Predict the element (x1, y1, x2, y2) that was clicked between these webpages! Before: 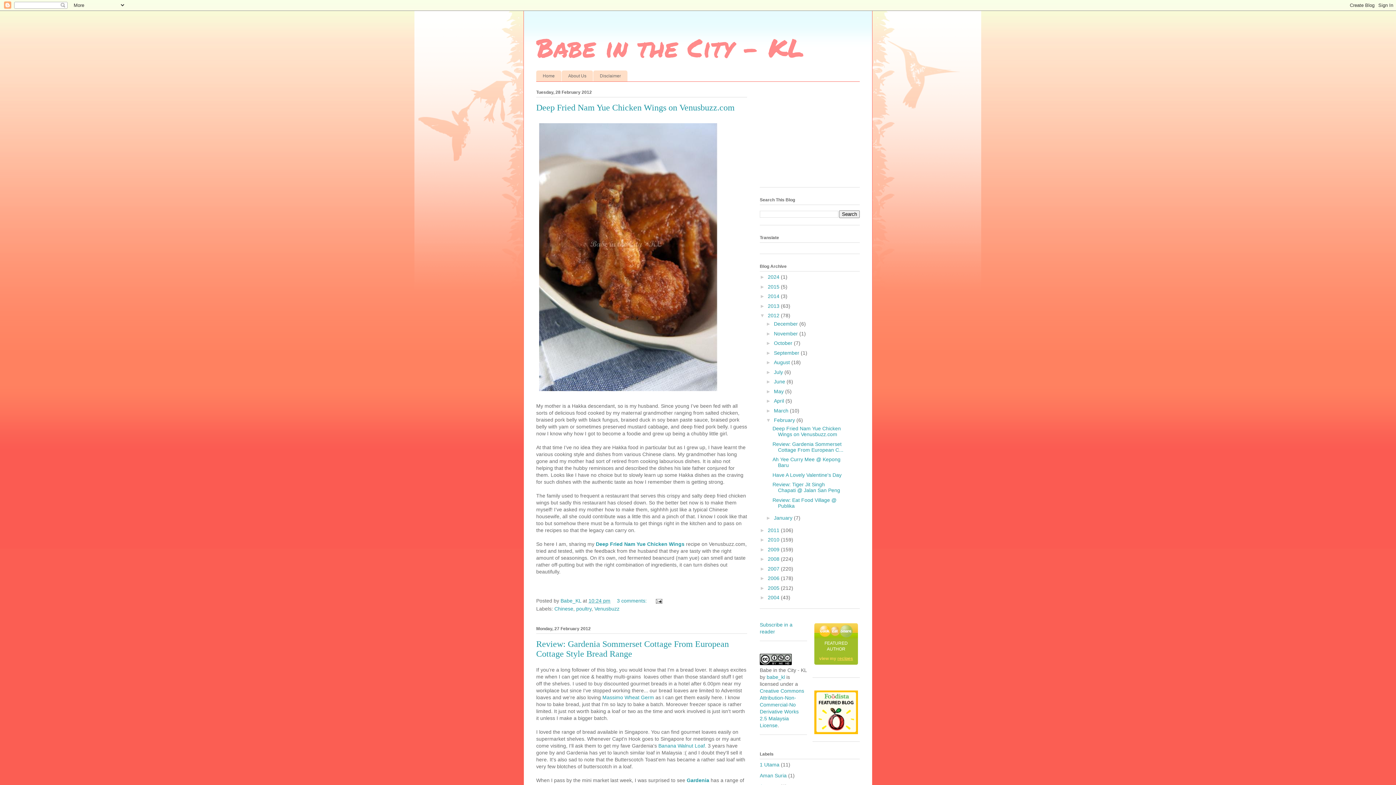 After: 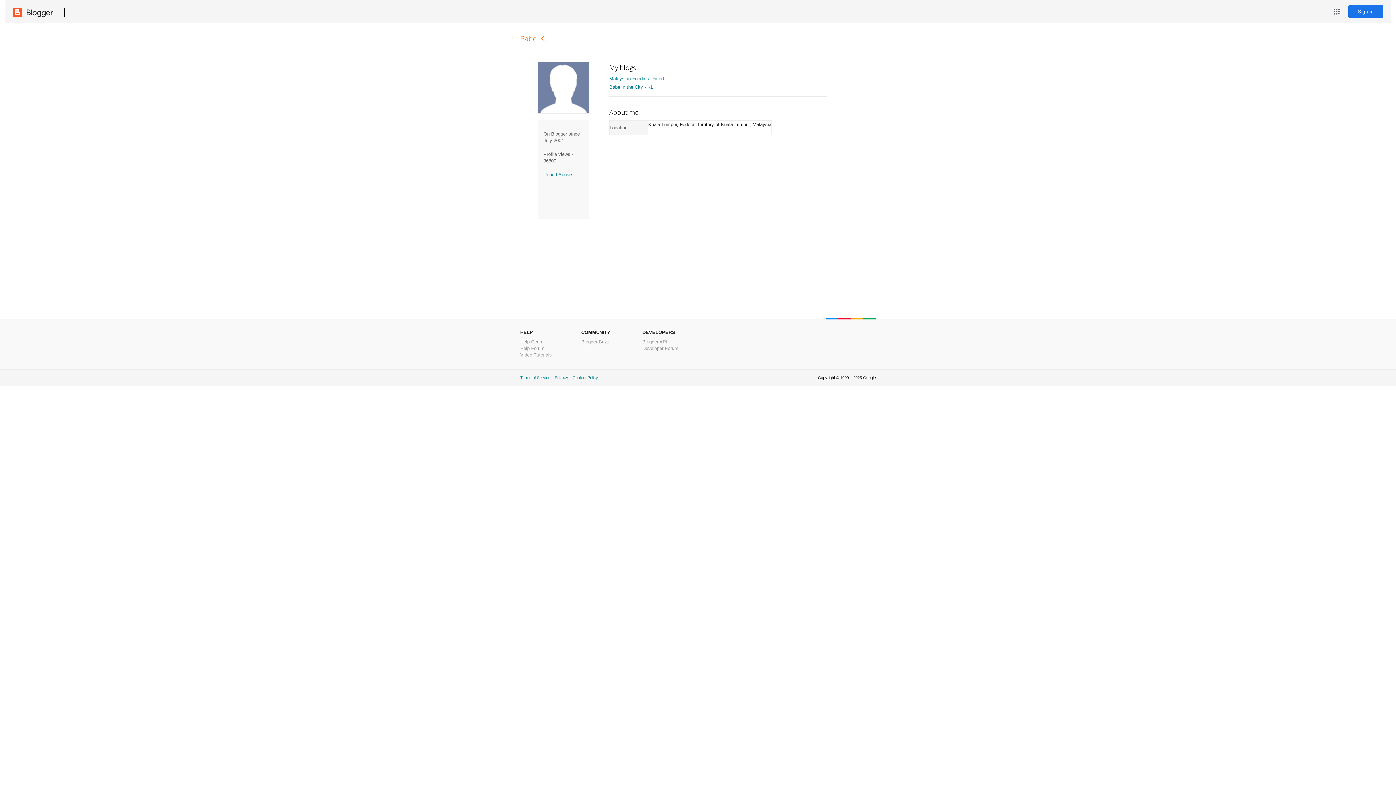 Action: bbox: (560, 598, 582, 603) label: Babe_KL 